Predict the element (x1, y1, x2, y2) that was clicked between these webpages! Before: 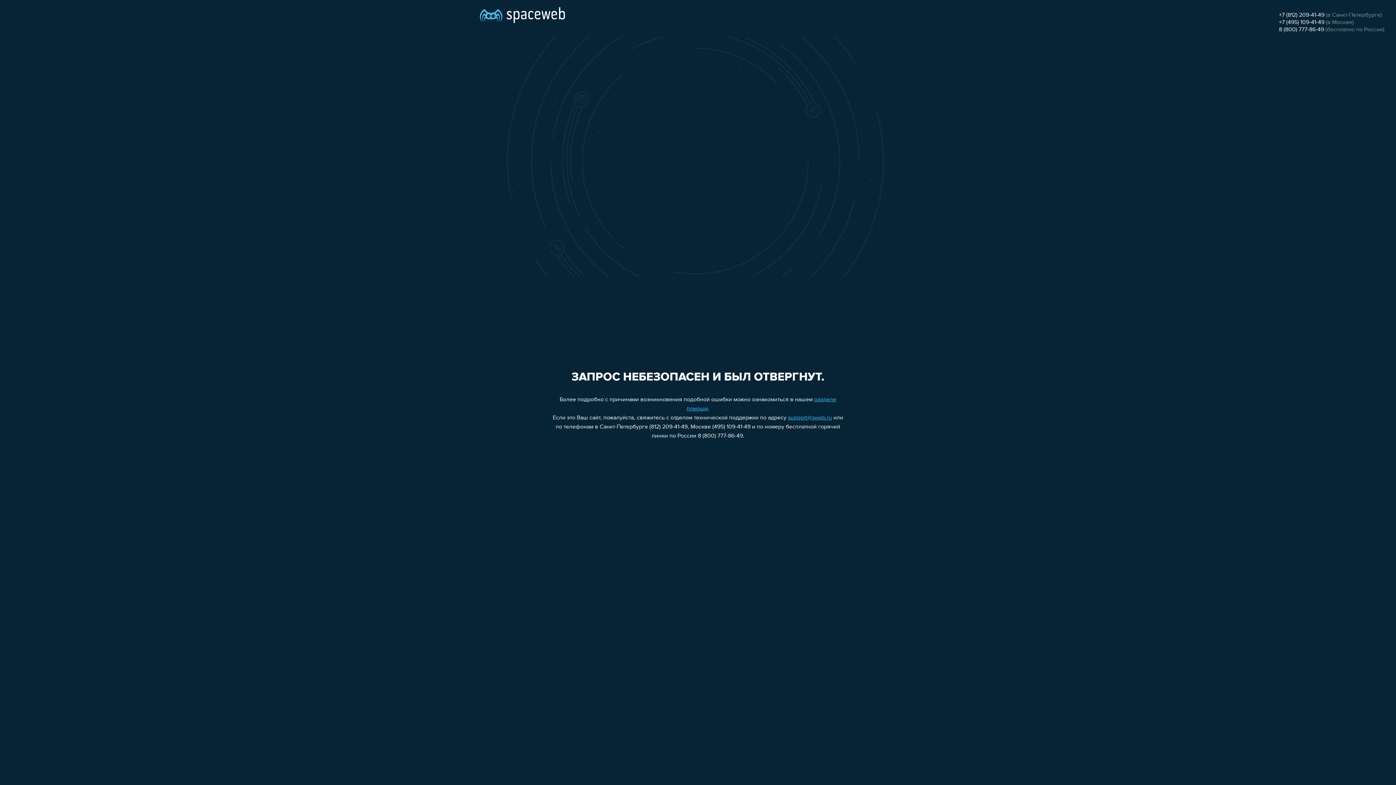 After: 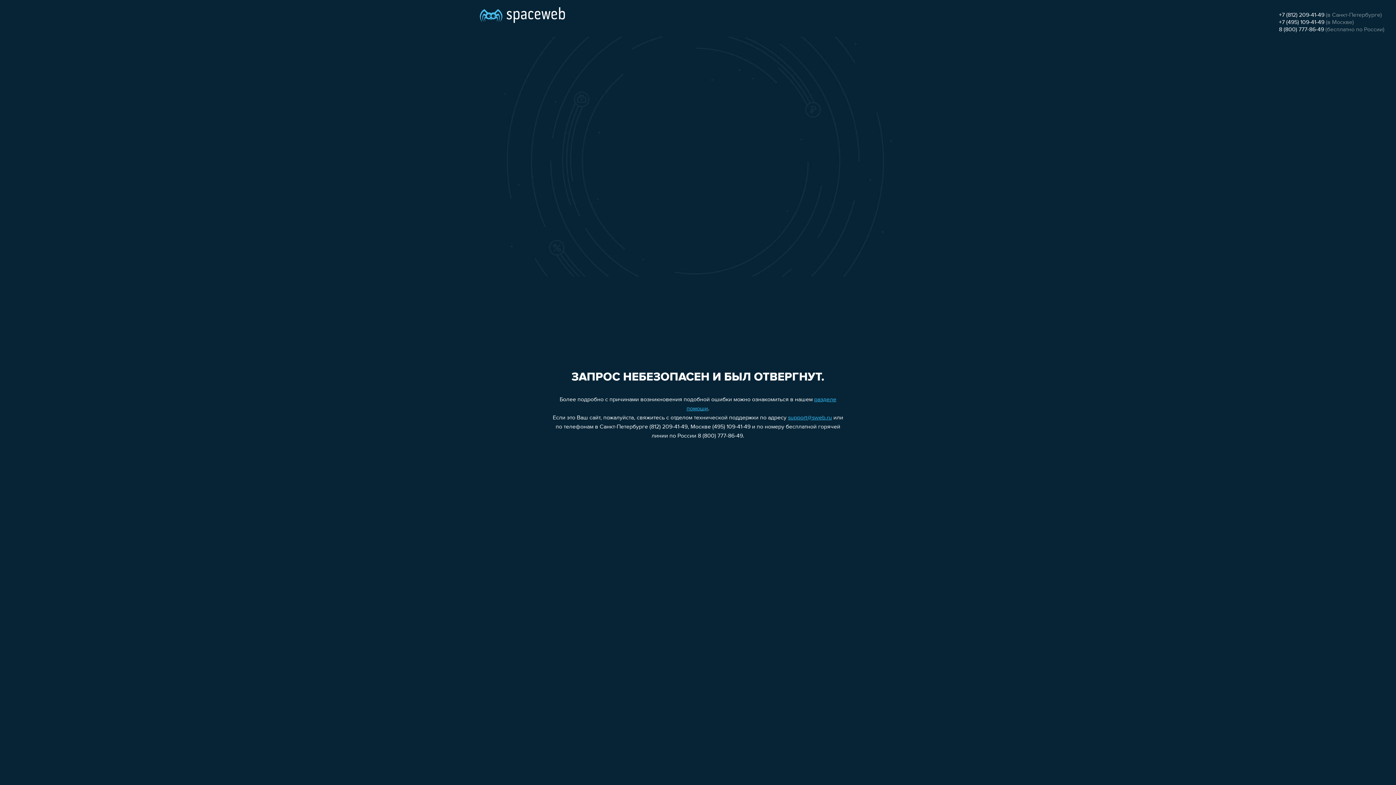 Action: bbox: (788, 415, 832, 421) label: support@sweb.ru